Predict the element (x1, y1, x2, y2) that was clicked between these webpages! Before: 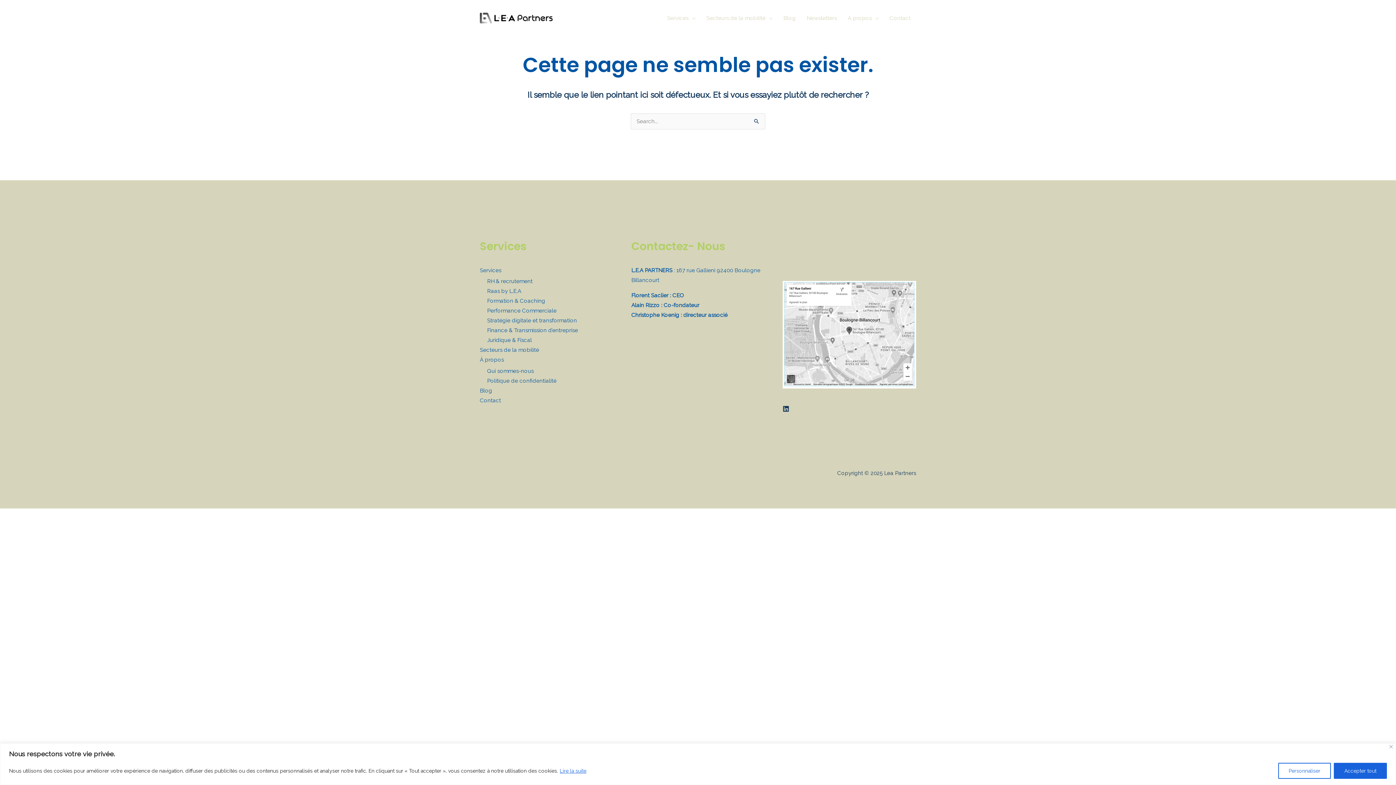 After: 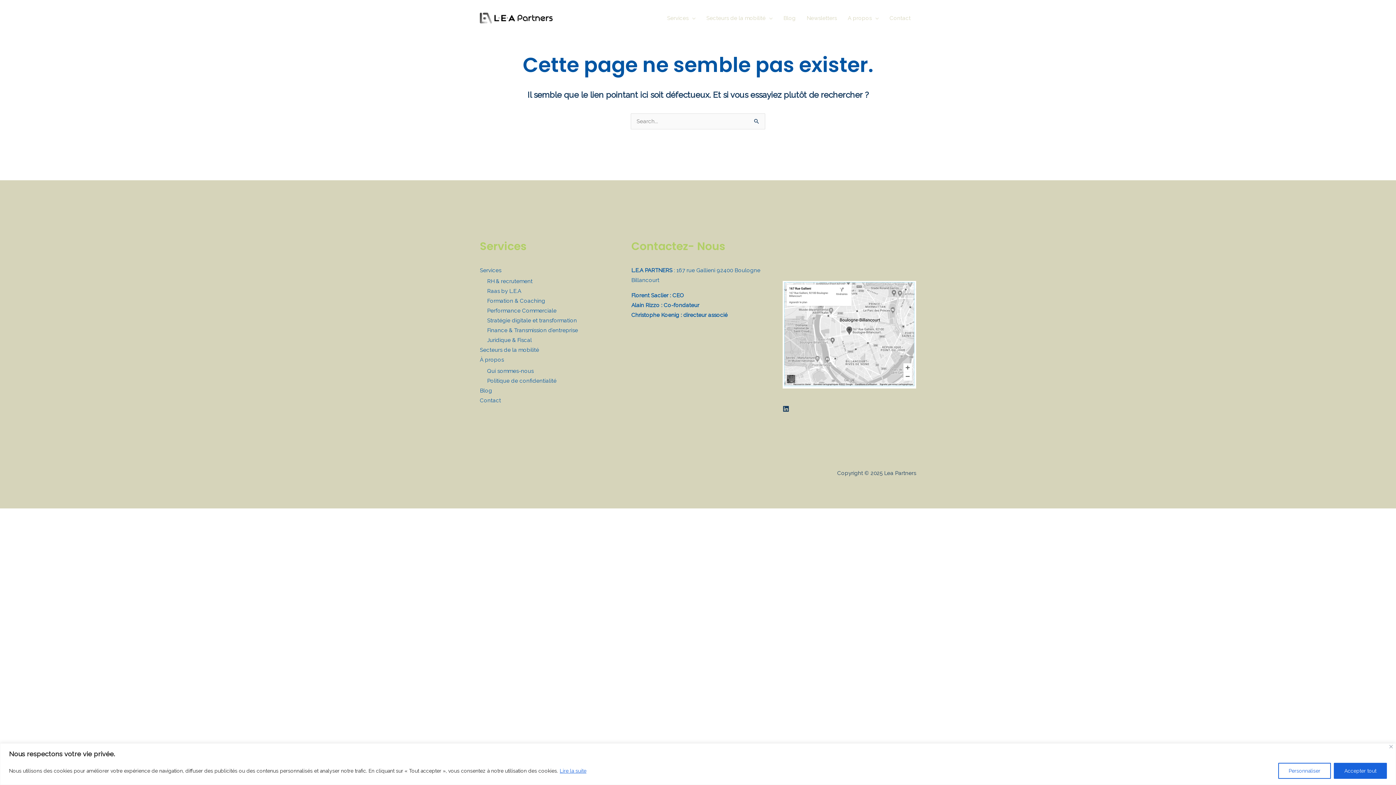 Action: bbox: (559, 767, 586, 774) label: Lire la suite